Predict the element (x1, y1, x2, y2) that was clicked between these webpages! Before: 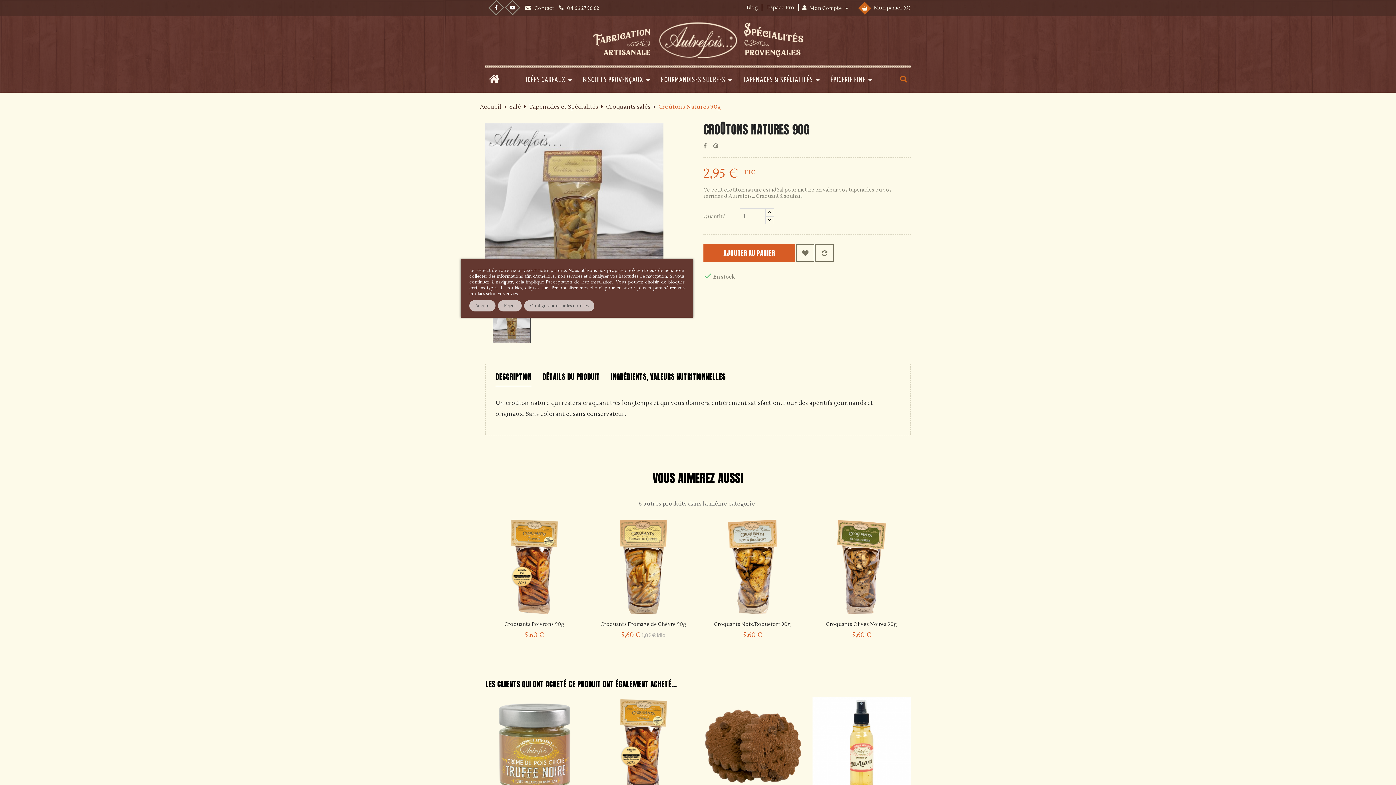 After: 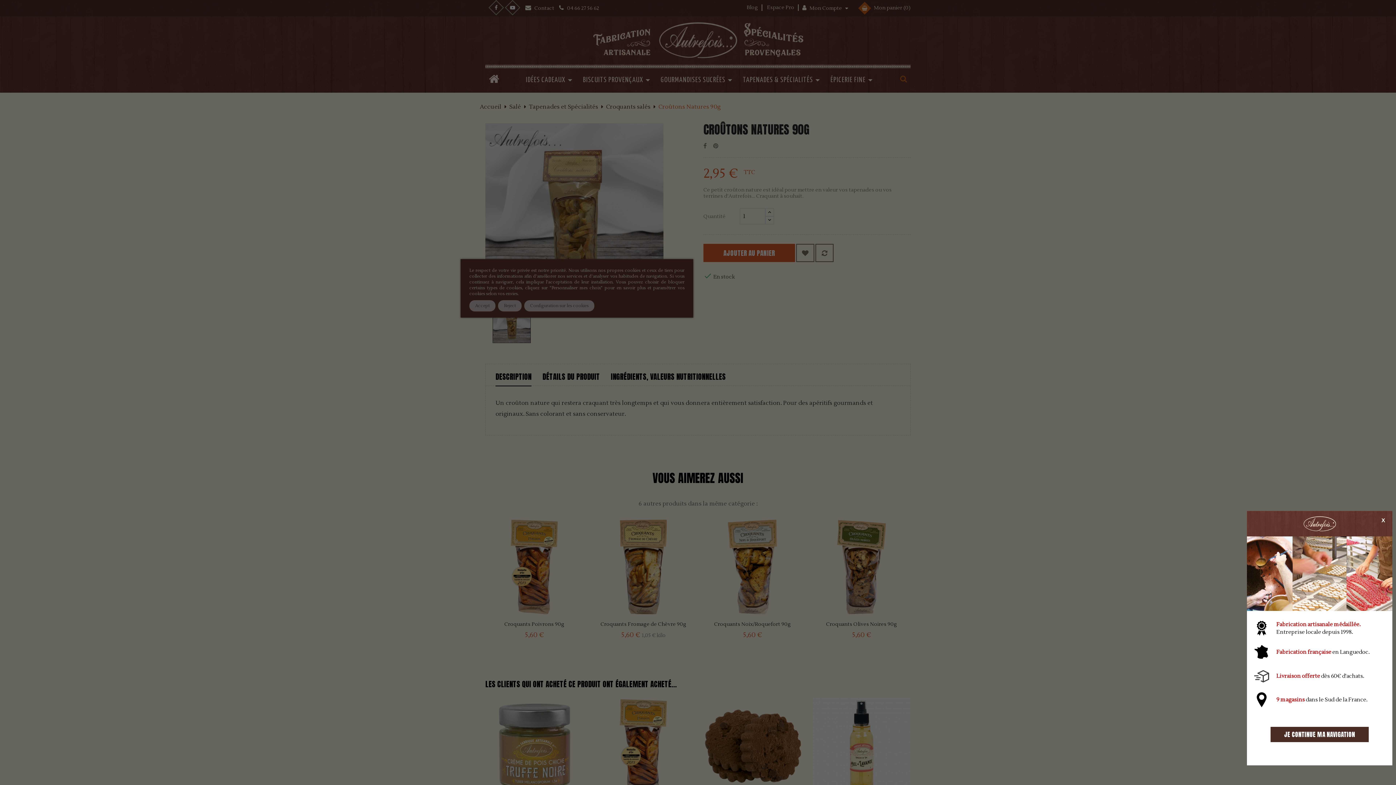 Action: bbox: (567, 5, 599, 11) label: 04 66 27 56 62